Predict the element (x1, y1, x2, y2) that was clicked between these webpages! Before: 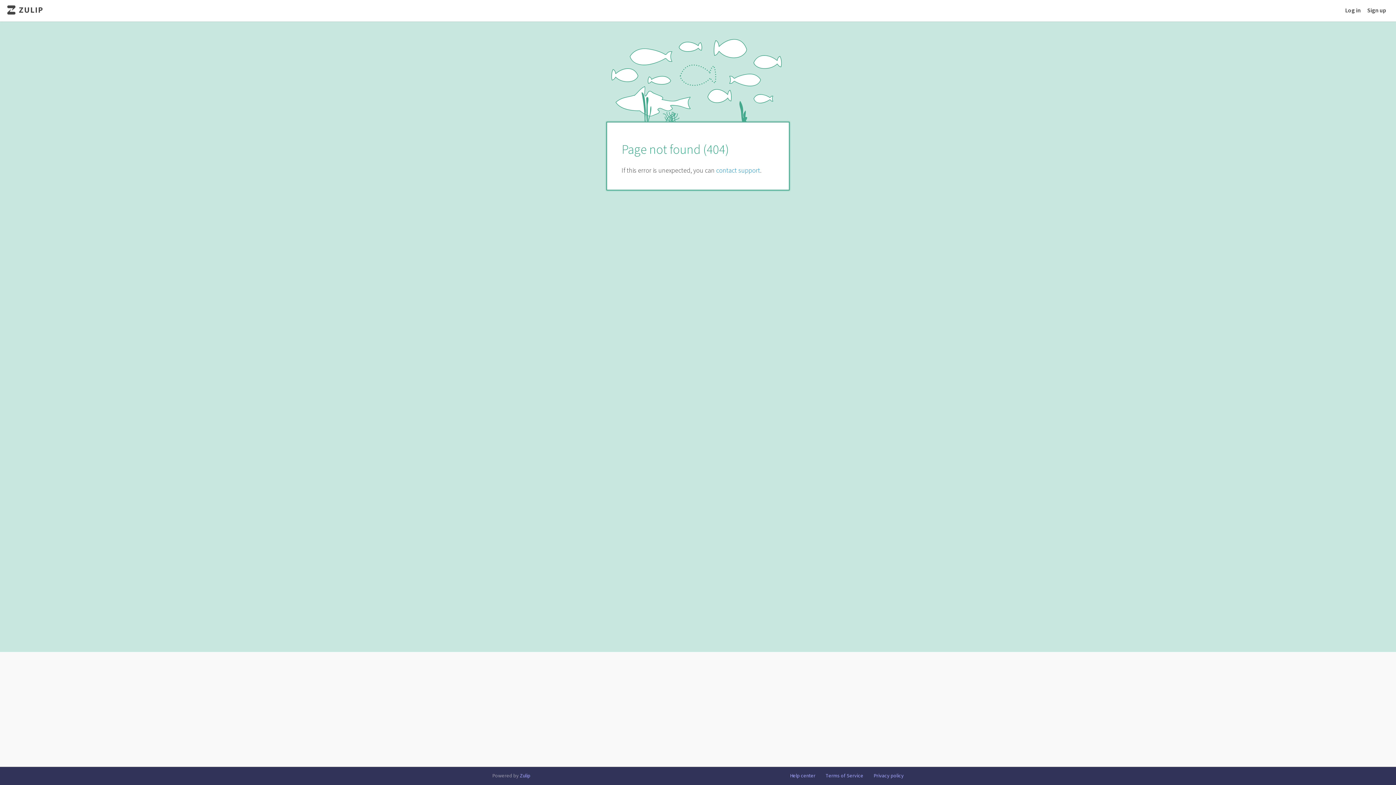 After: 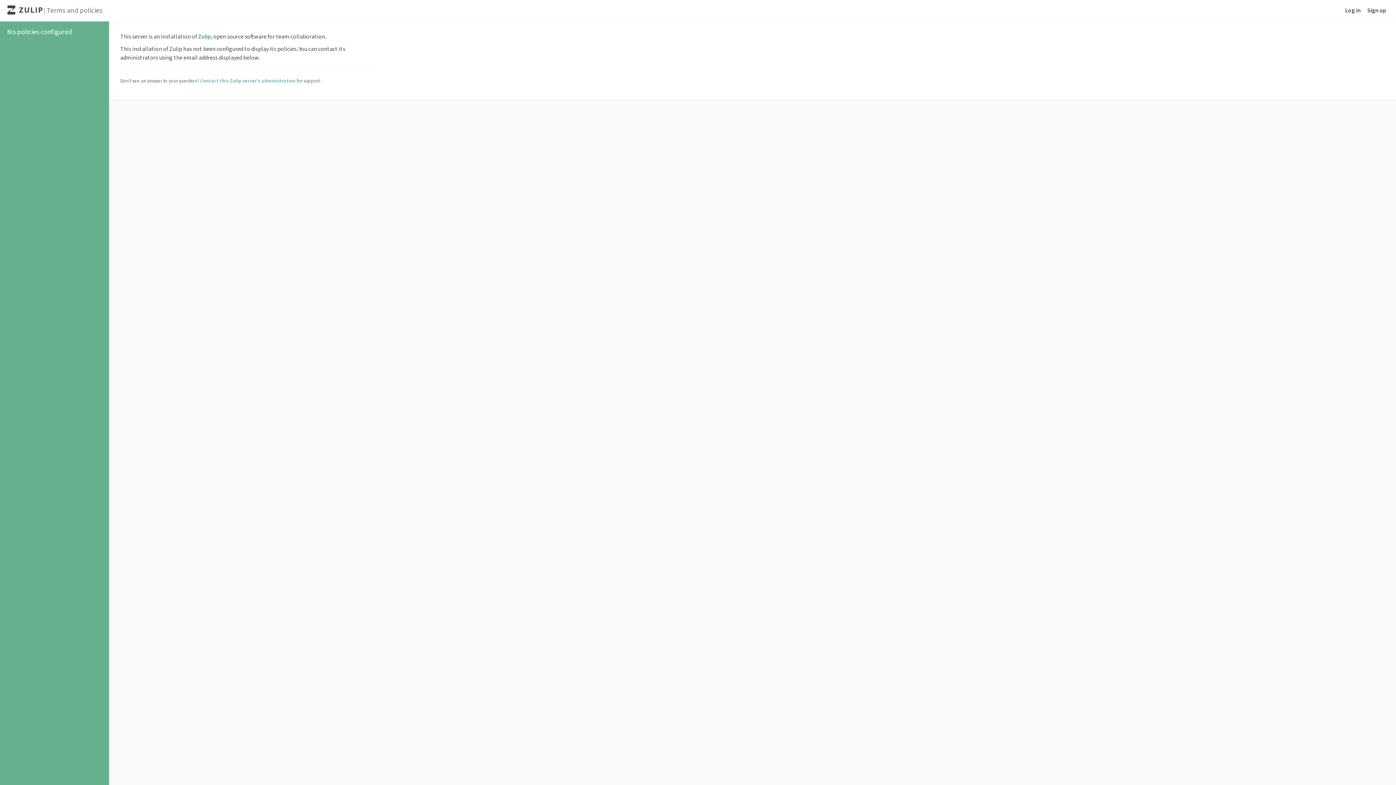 Action: bbox: (825, 773, 863, 780) label: Terms of Service